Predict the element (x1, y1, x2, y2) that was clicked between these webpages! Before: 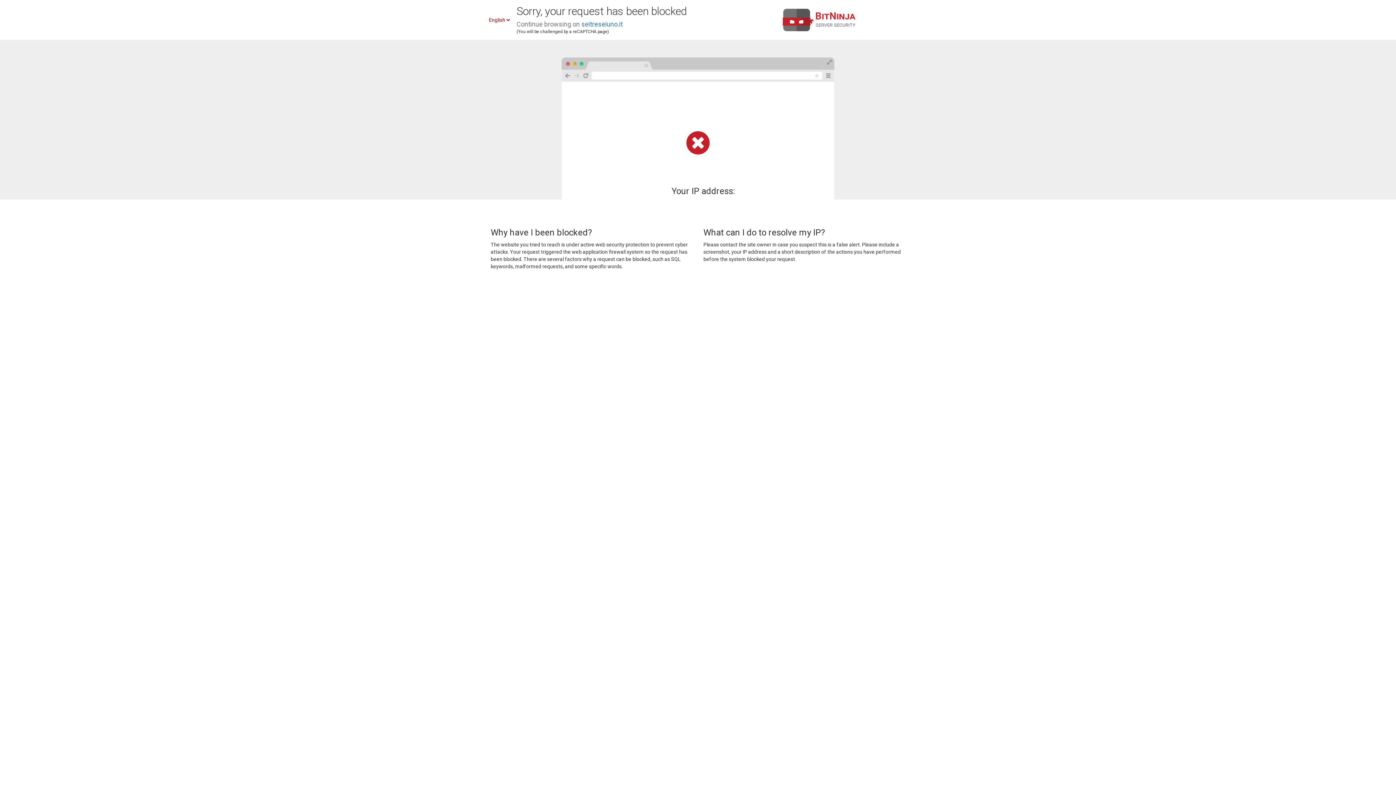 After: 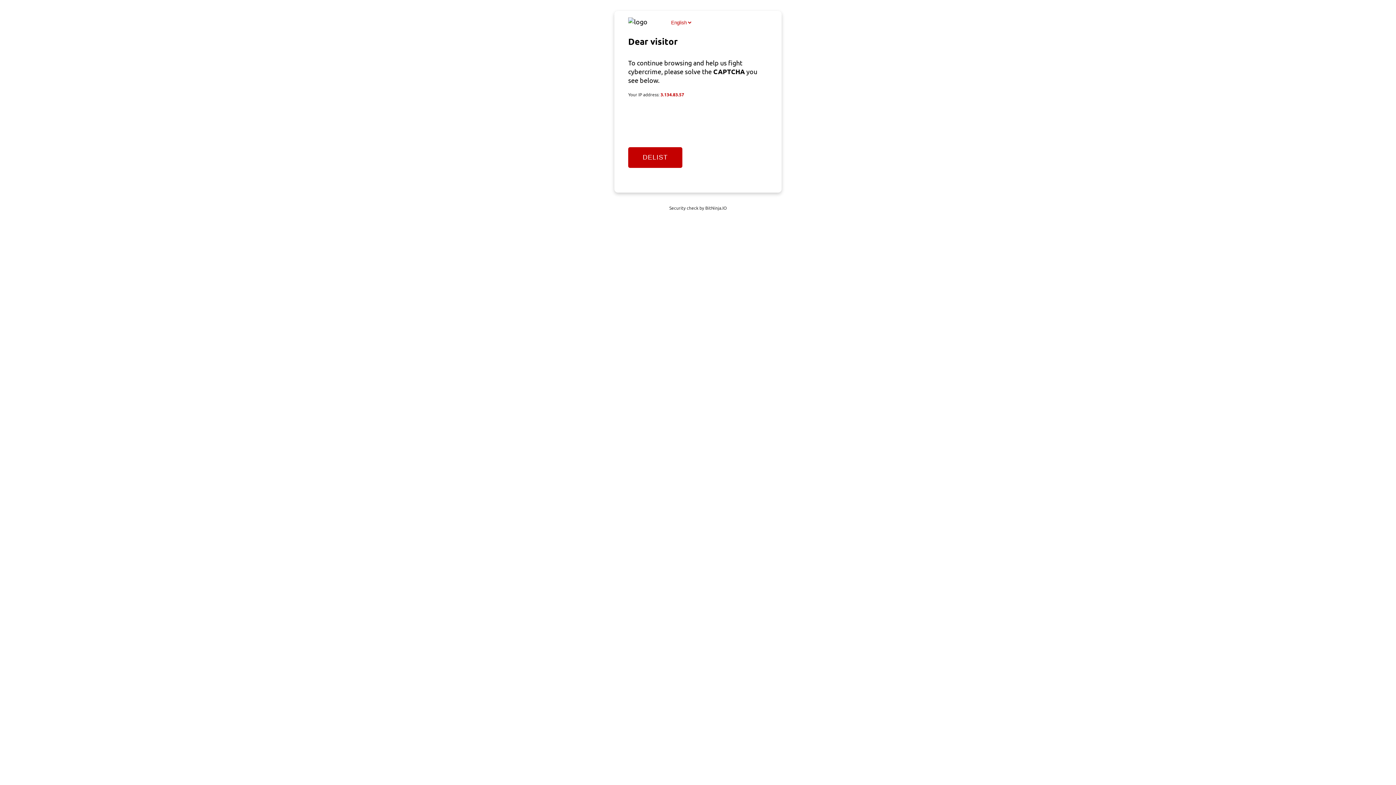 Action: bbox: (581, 20, 622, 28) label: seitreseiuno.it